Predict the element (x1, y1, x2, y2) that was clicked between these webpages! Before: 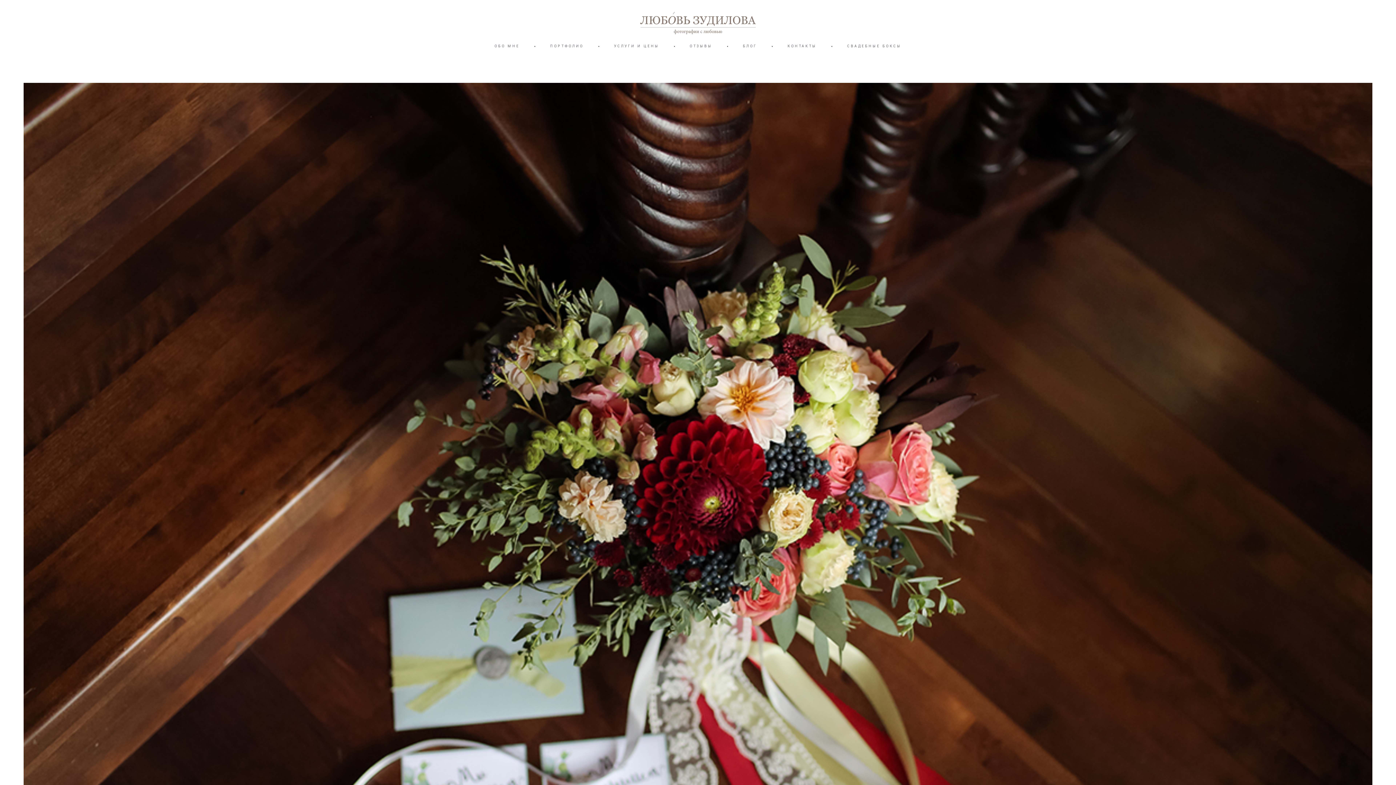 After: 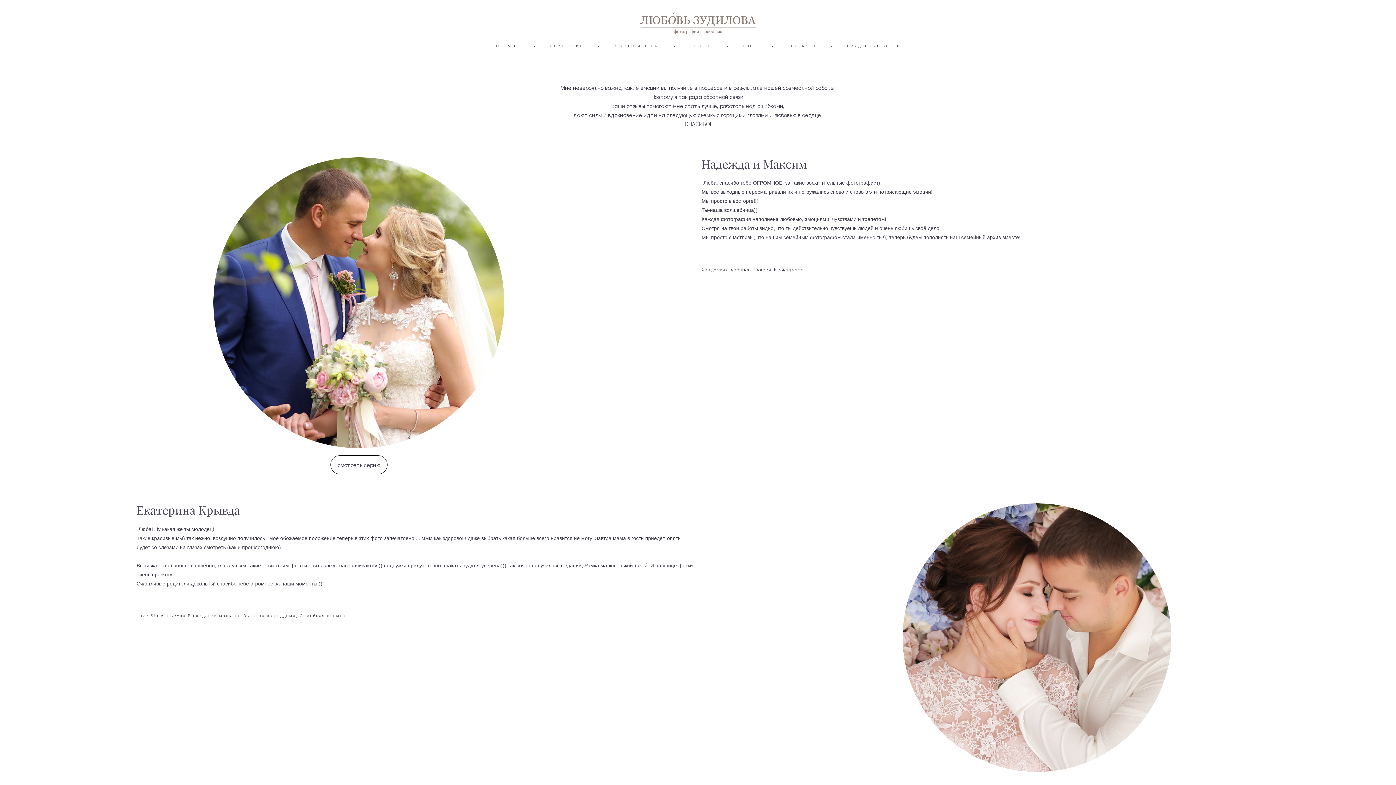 Action: bbox: (690, 43, 712, 48) label: ОТЗЫВЫ